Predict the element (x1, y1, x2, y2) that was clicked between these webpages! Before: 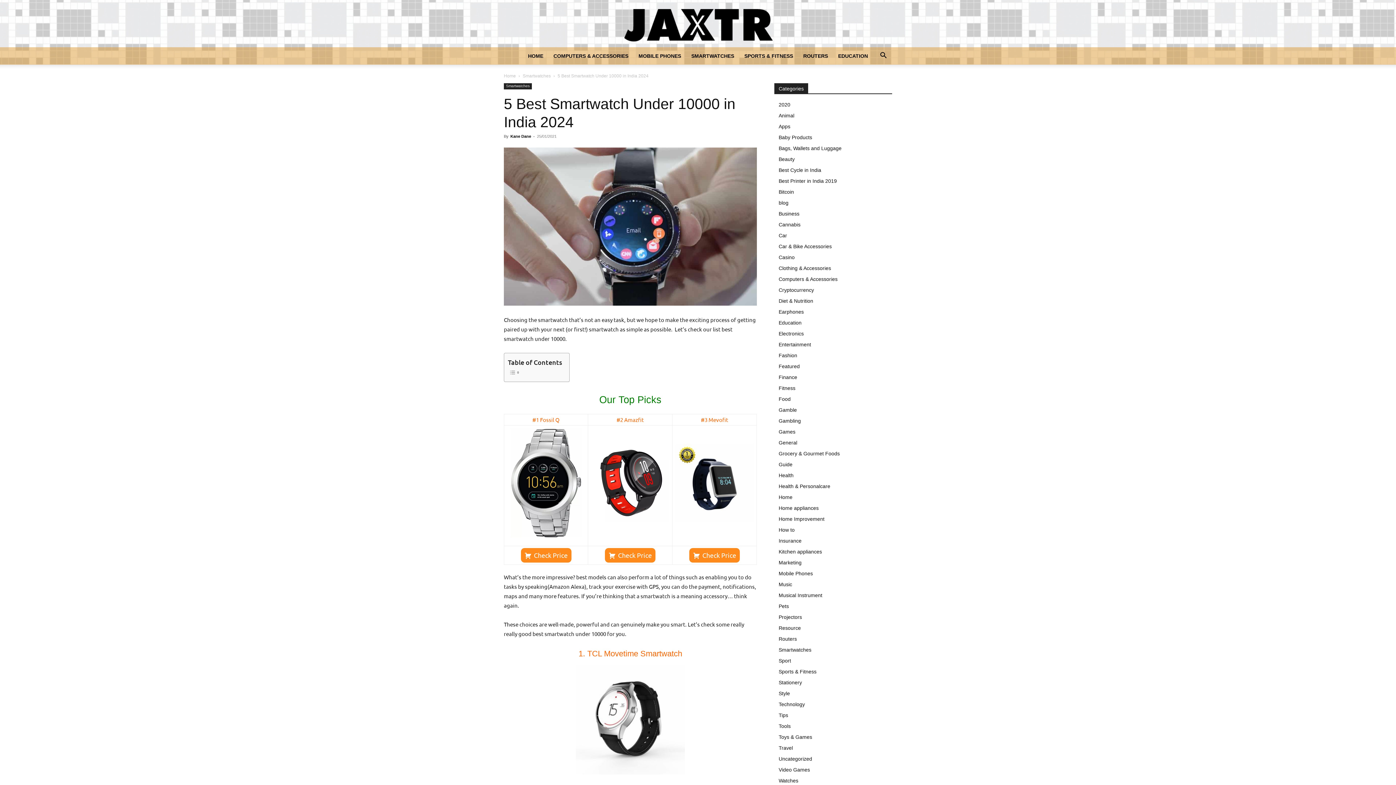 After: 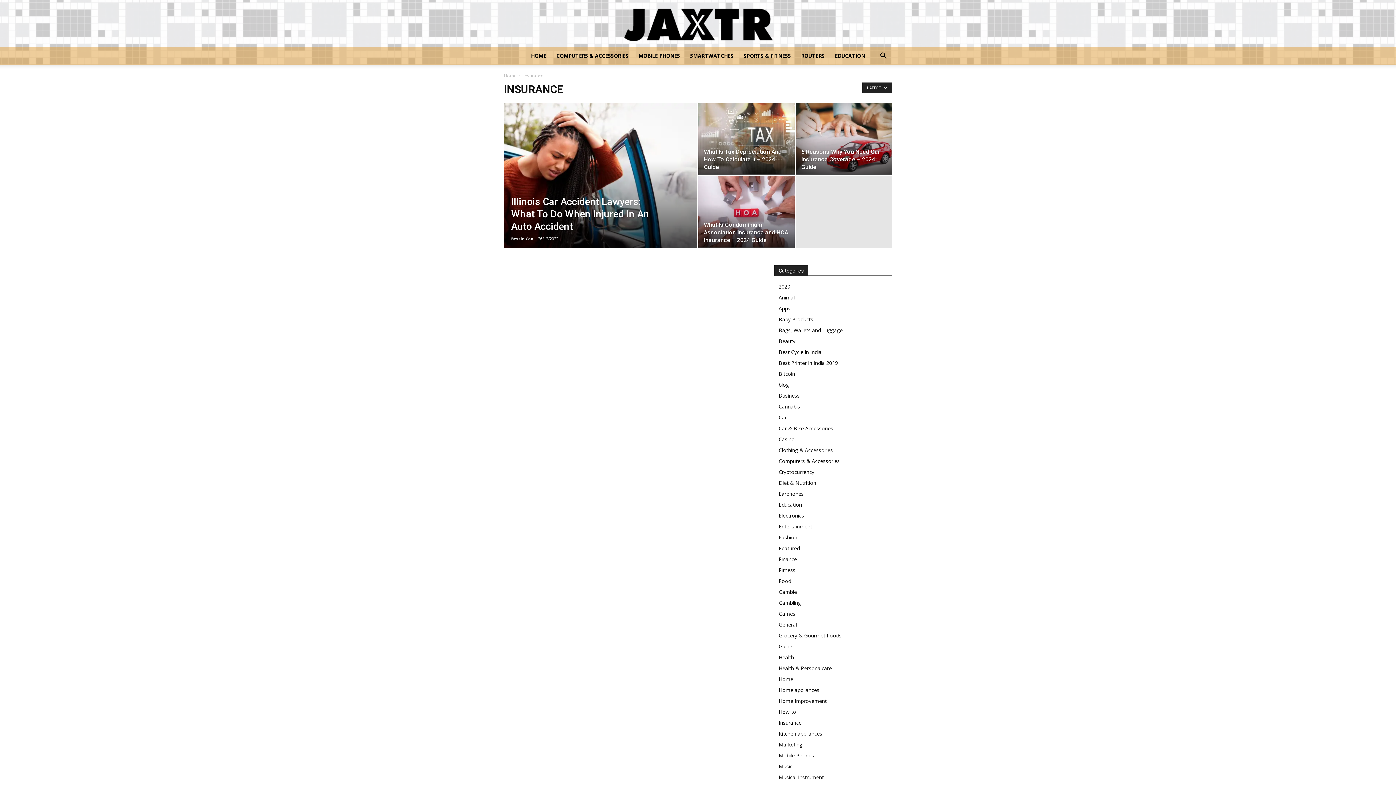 Action: label: Insurance bbox: (778, 538, 801, 544)